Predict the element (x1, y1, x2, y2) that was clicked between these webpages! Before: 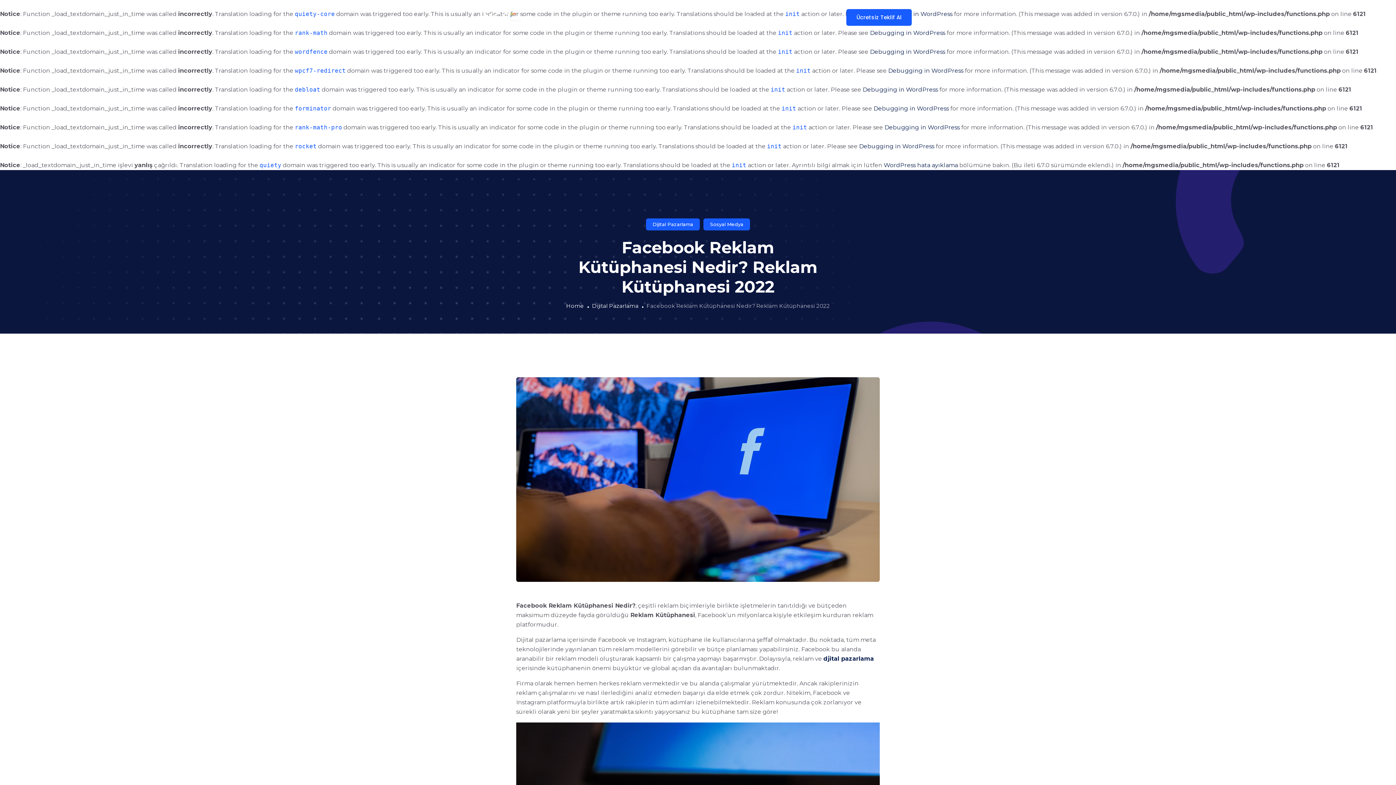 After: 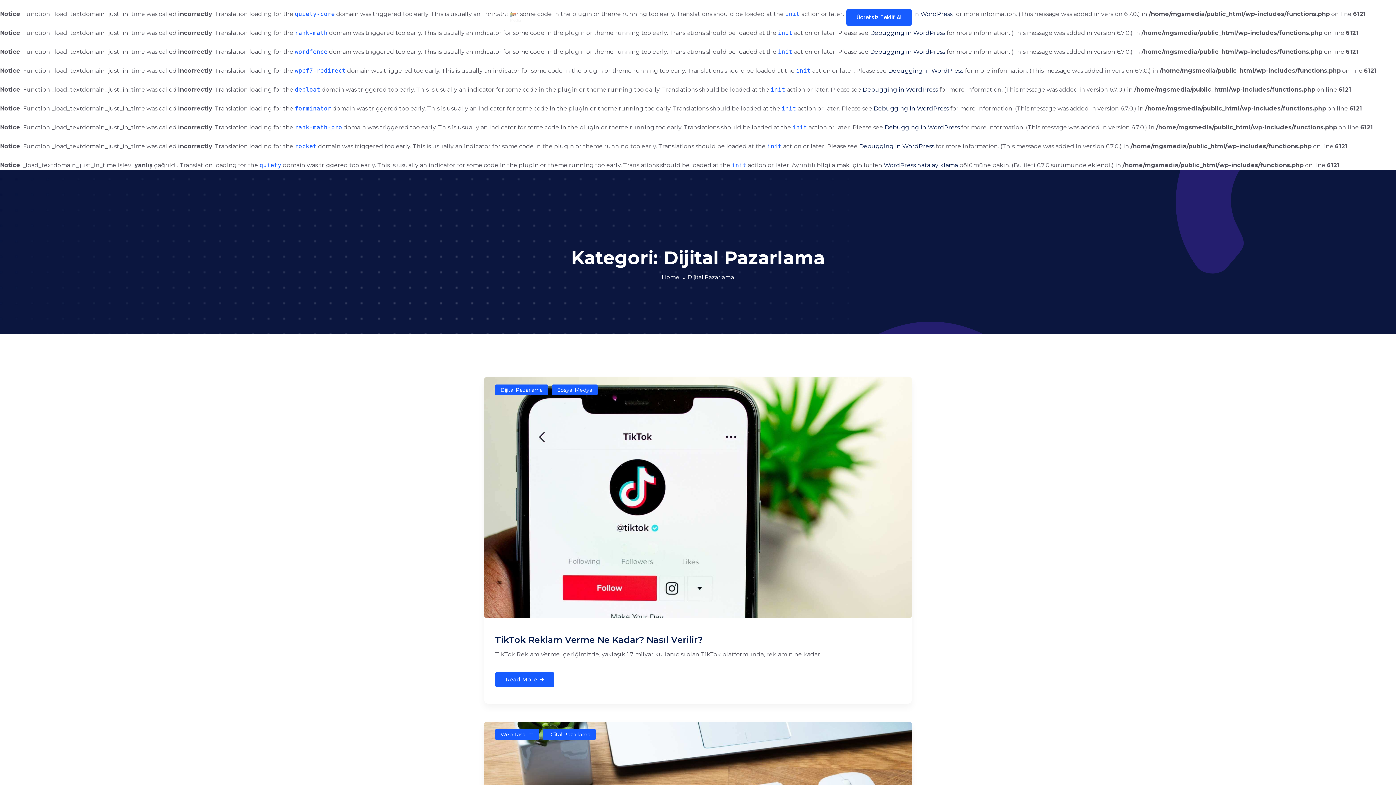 Action: label: Dijital Pazarlama bbox: (646, 218, 700, 230)